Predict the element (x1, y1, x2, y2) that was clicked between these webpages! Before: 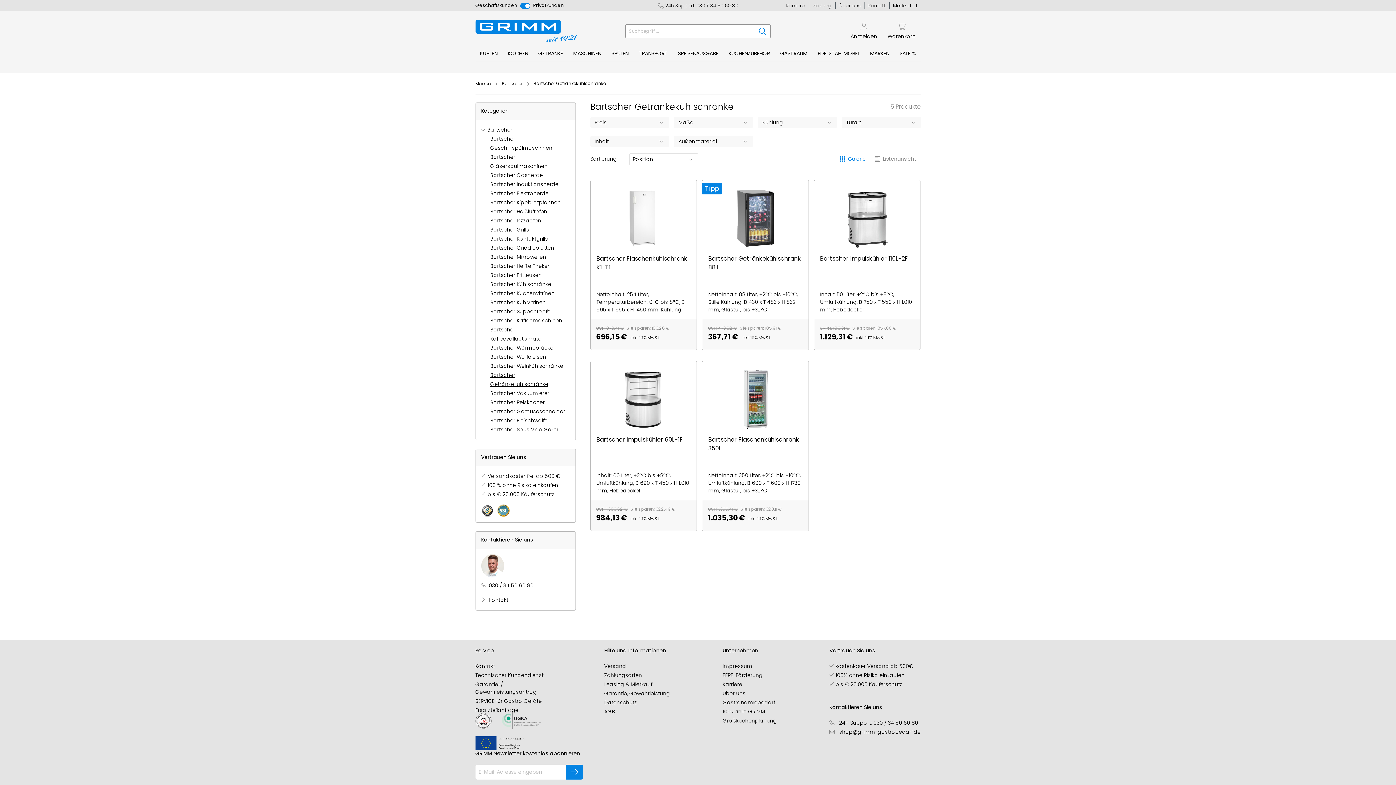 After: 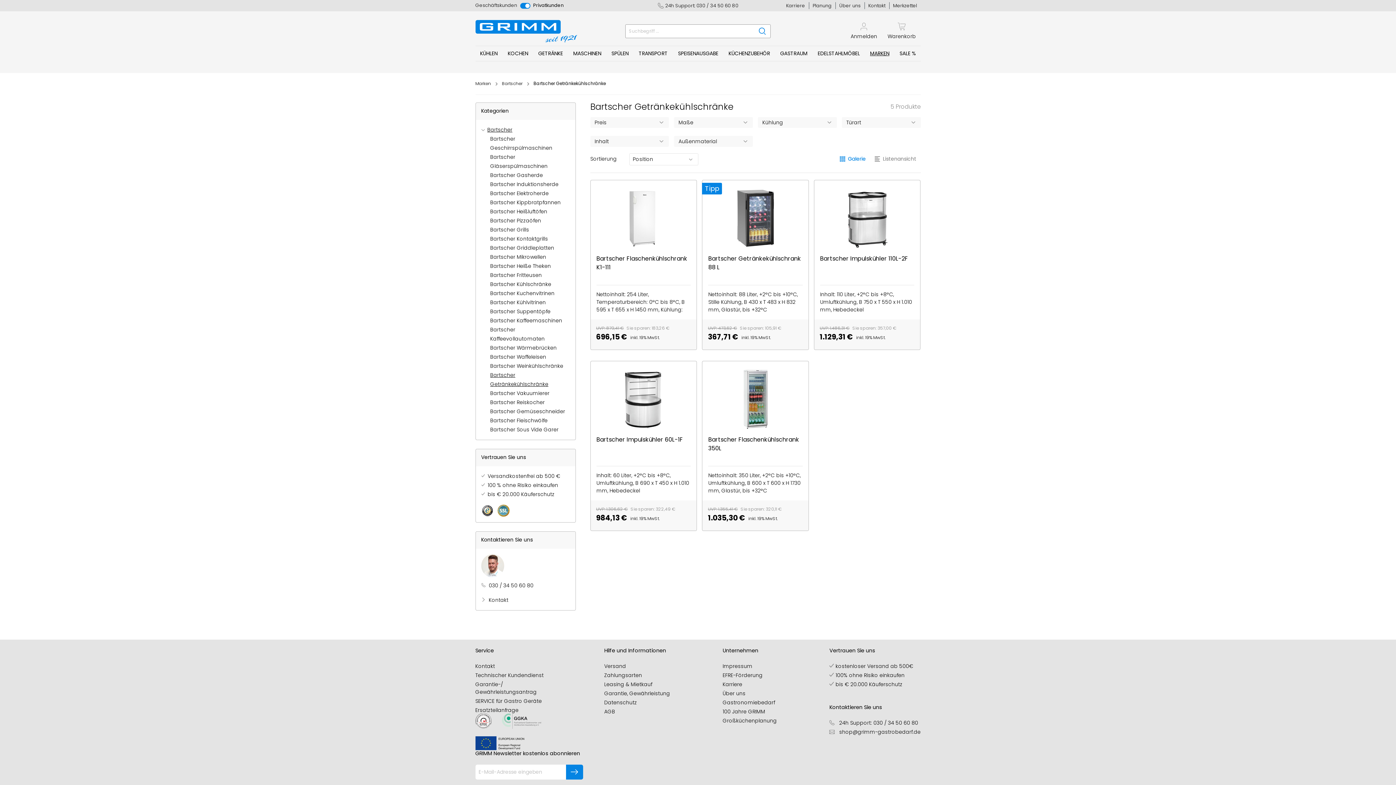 Action: bbox: (754, 24, 770, 38) label: Suchen